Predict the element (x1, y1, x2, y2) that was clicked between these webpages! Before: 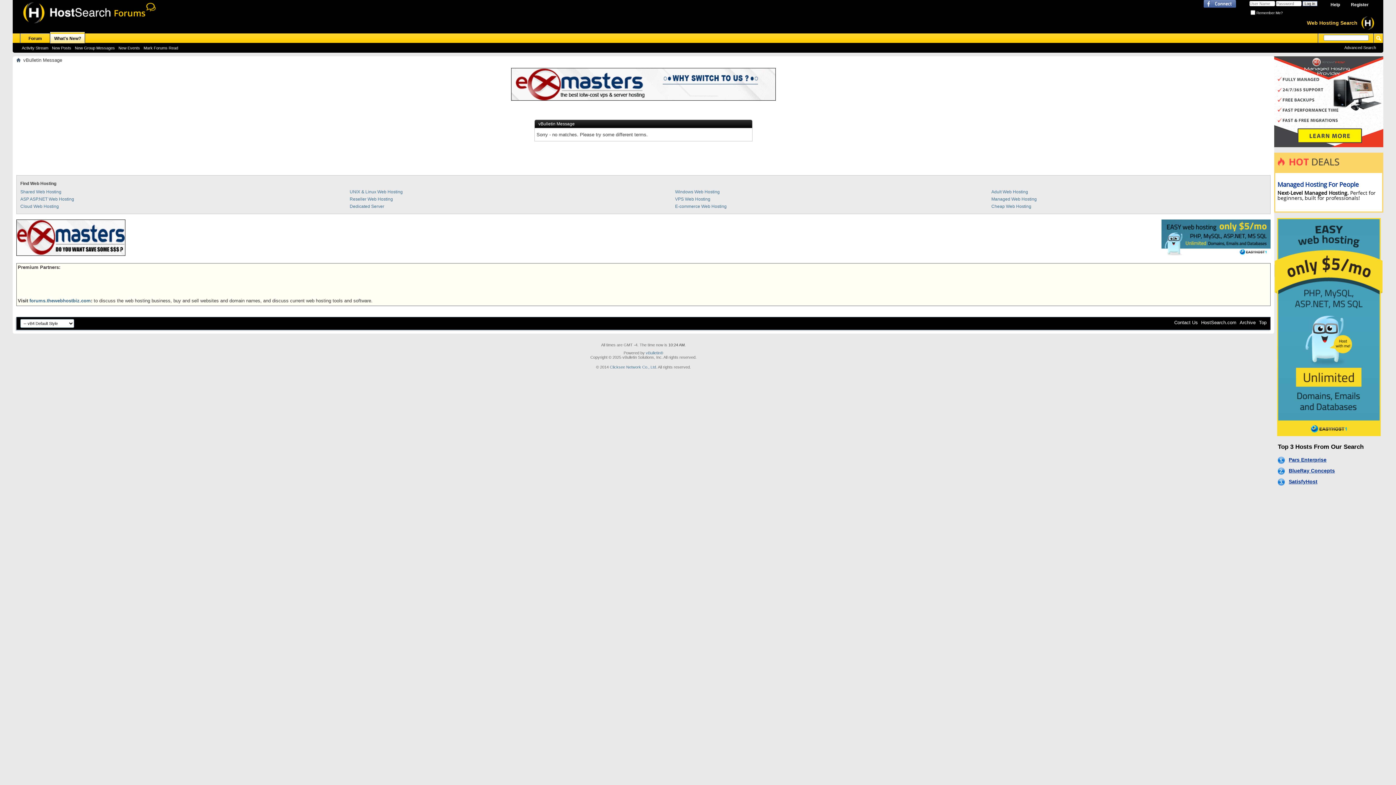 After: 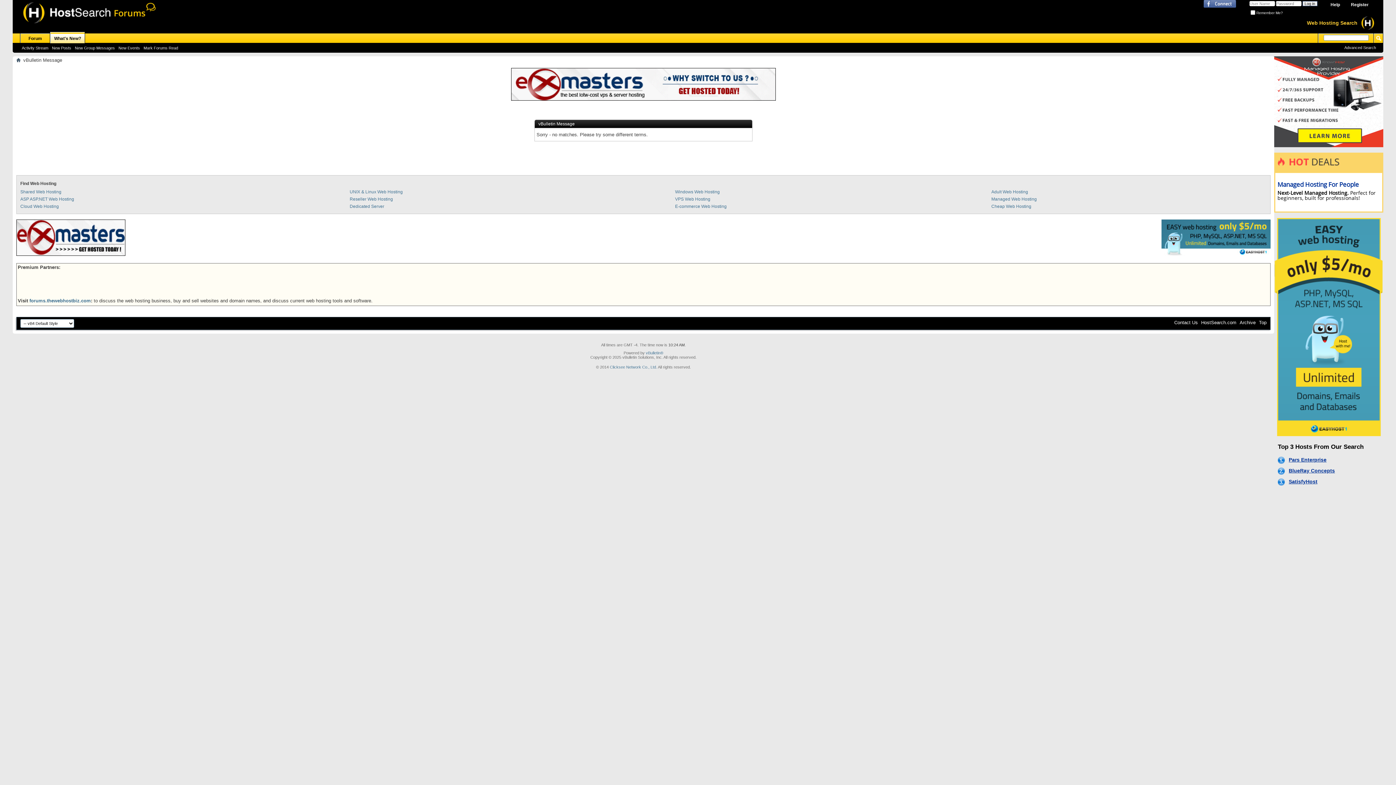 Action: label: Web Hosting Search bbox: (1307, 20, 1357, 25)